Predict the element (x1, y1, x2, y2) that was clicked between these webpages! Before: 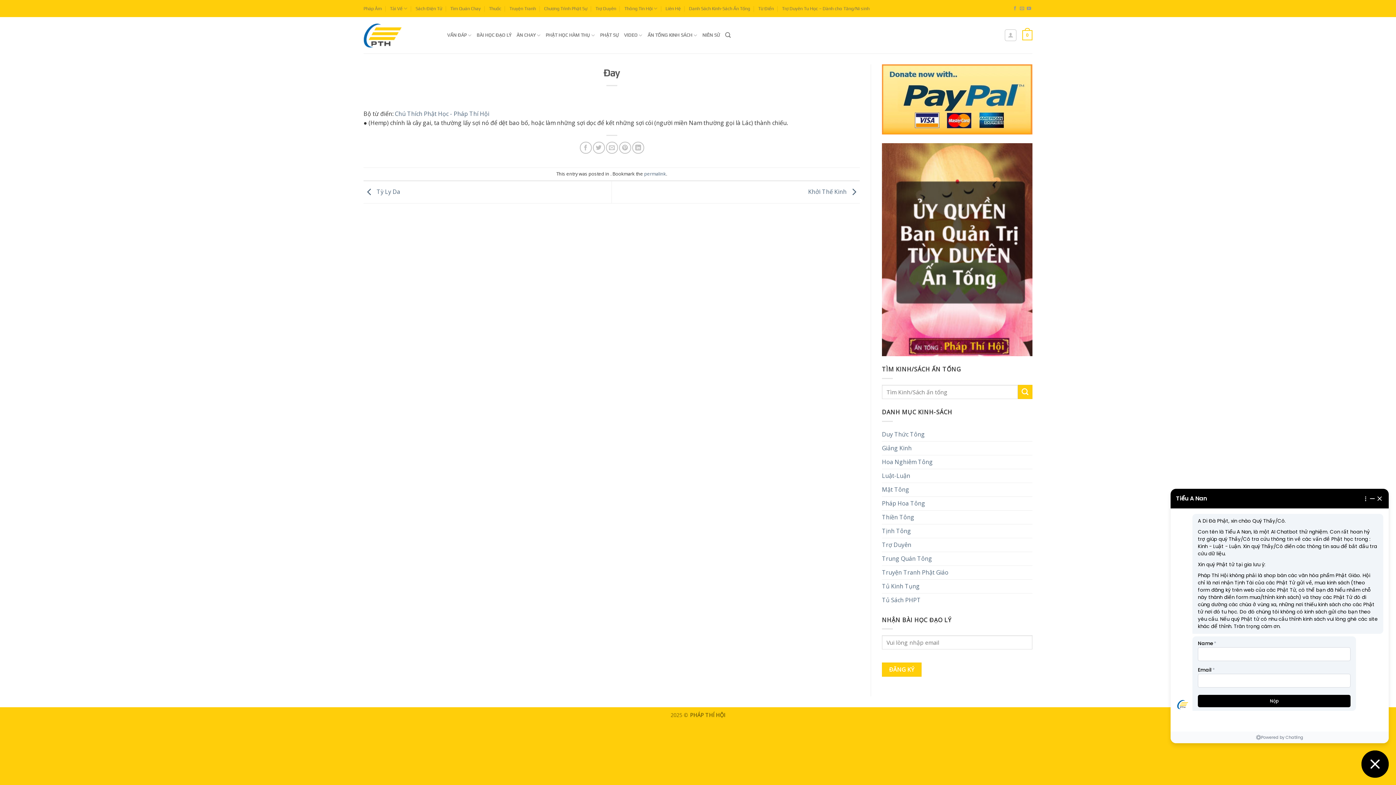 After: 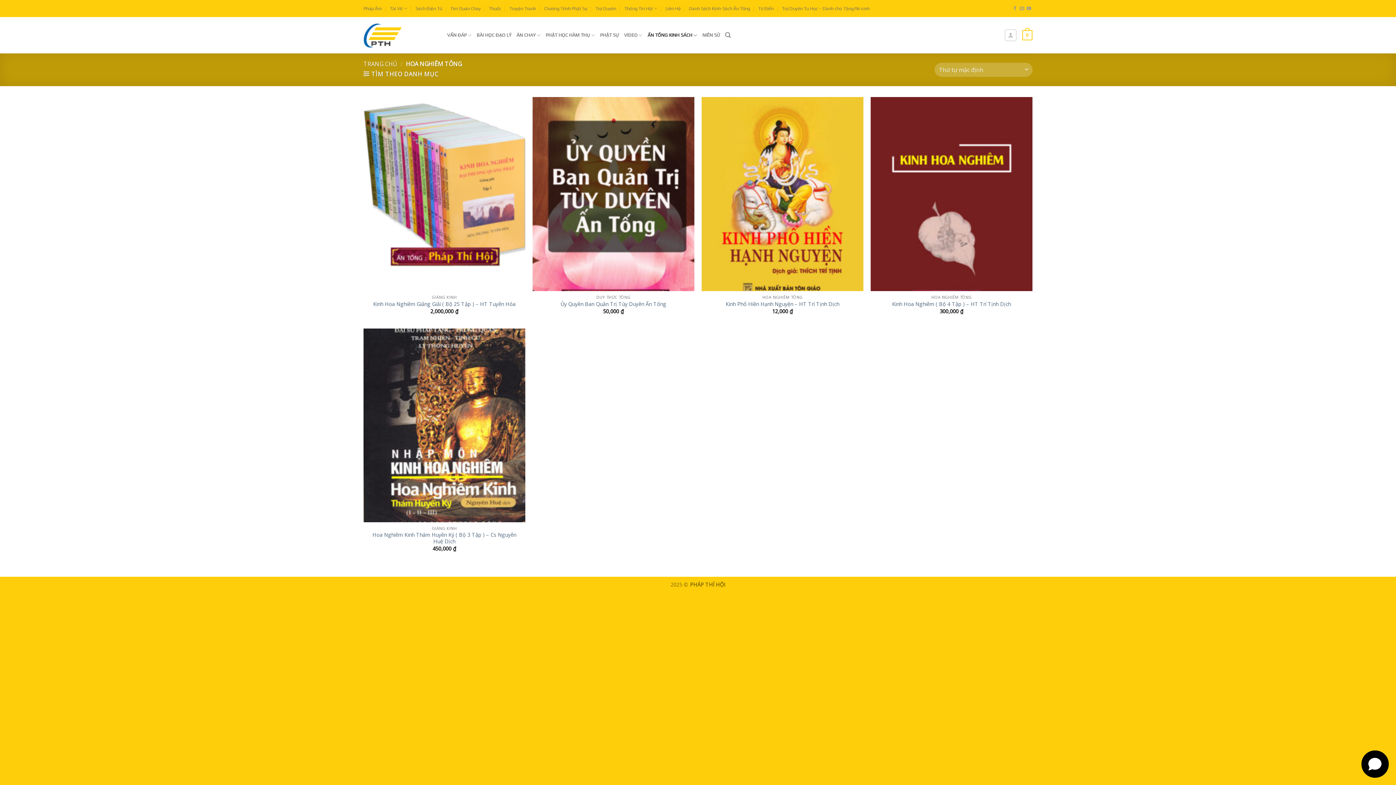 Action: label: Hoa Nghiêm Tông bbox: (882, 455, 1032, 468)